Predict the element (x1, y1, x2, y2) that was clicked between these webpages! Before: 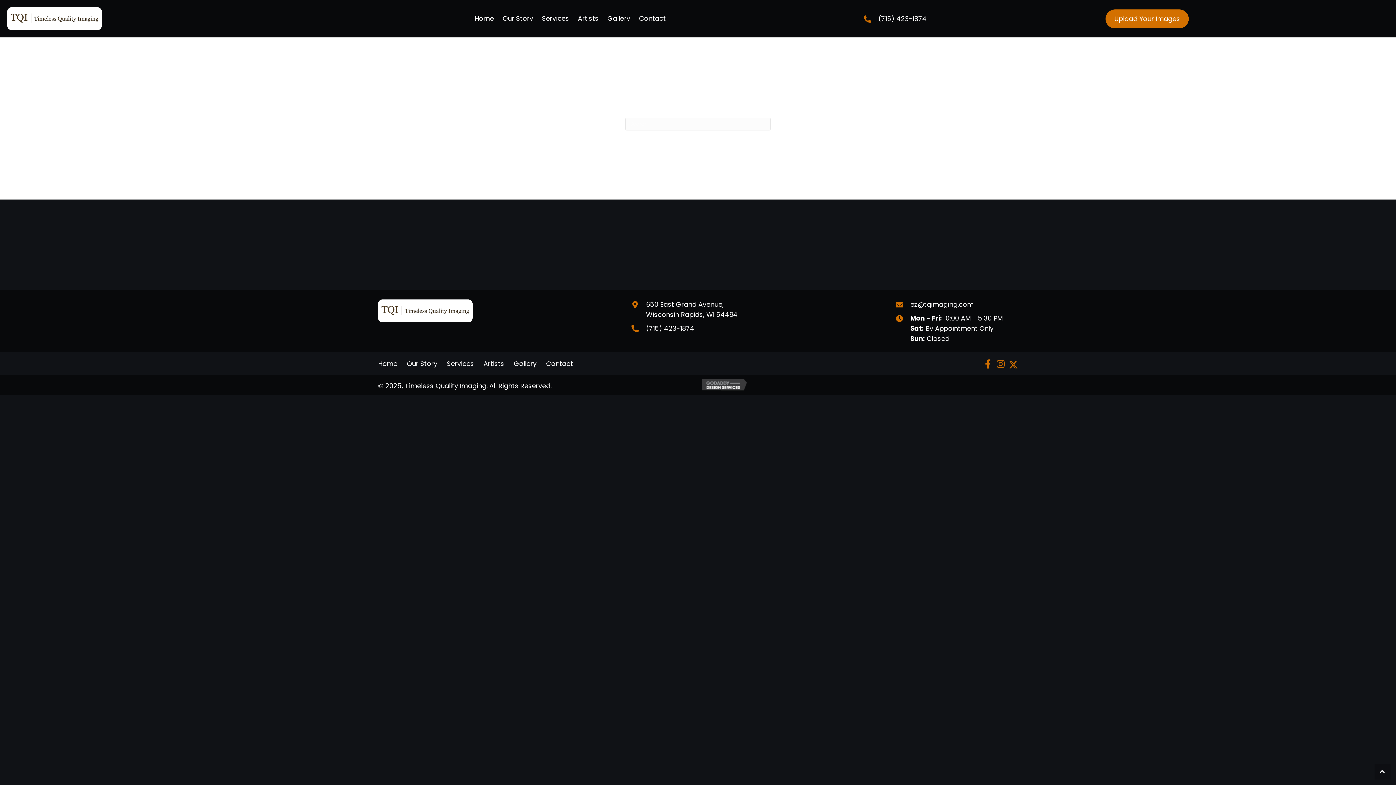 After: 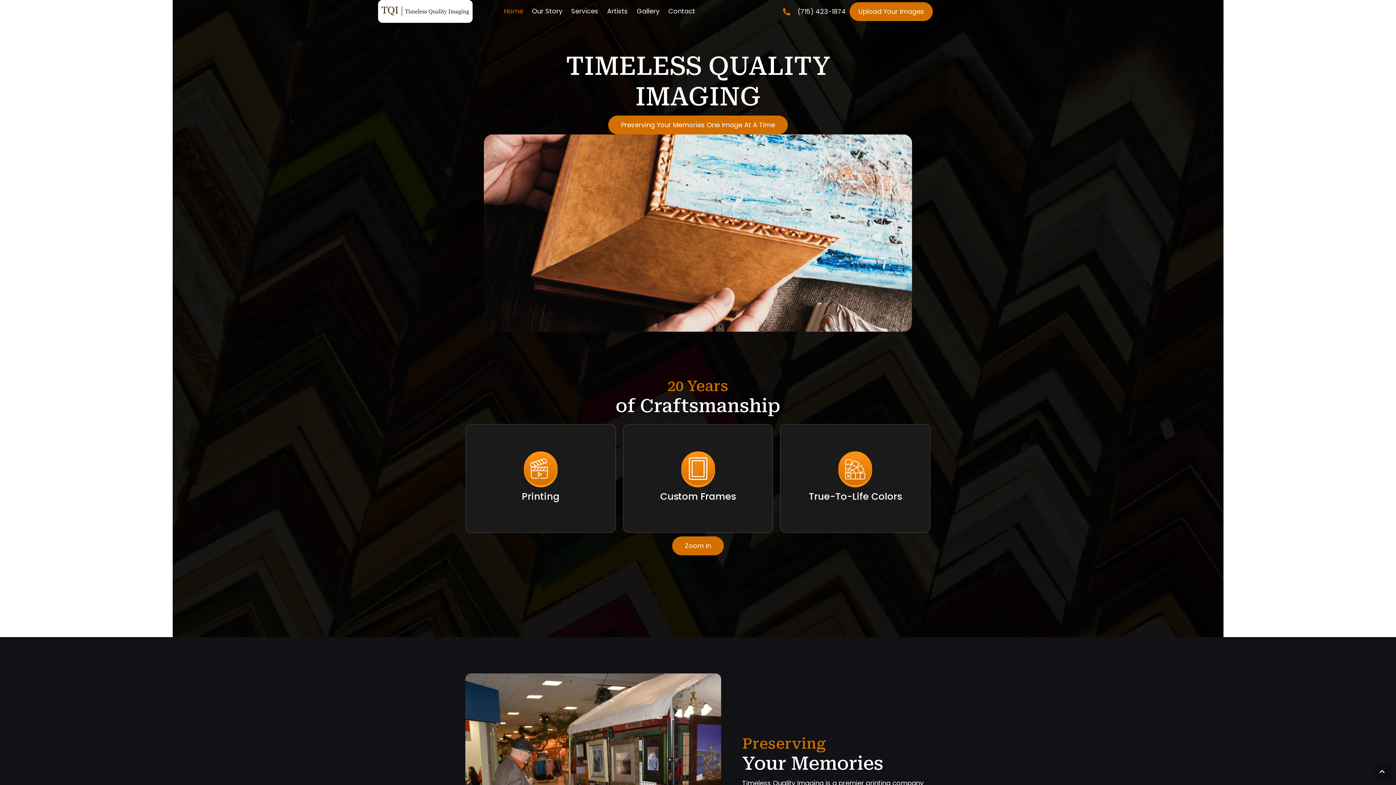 Action: label: Home bbox: (378, 360, 406, 367)